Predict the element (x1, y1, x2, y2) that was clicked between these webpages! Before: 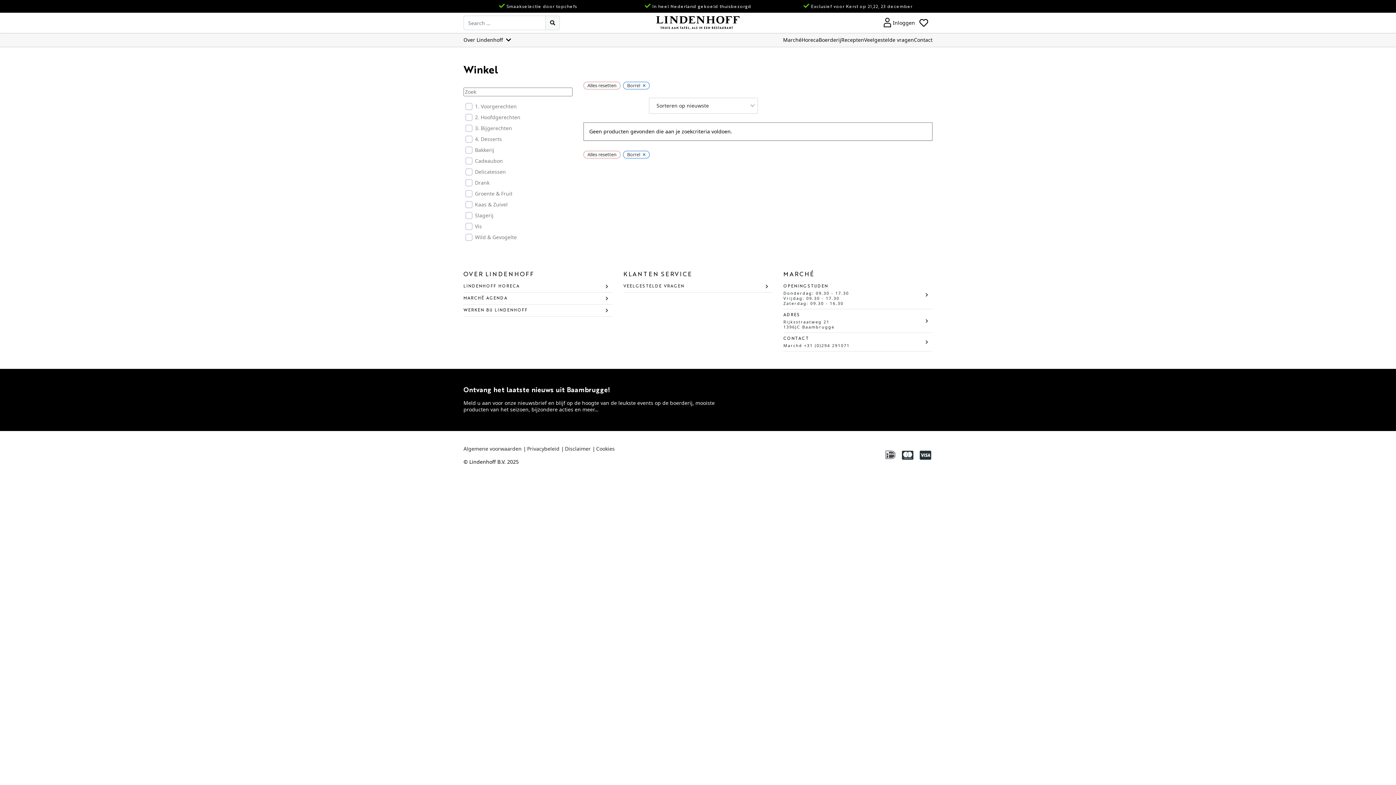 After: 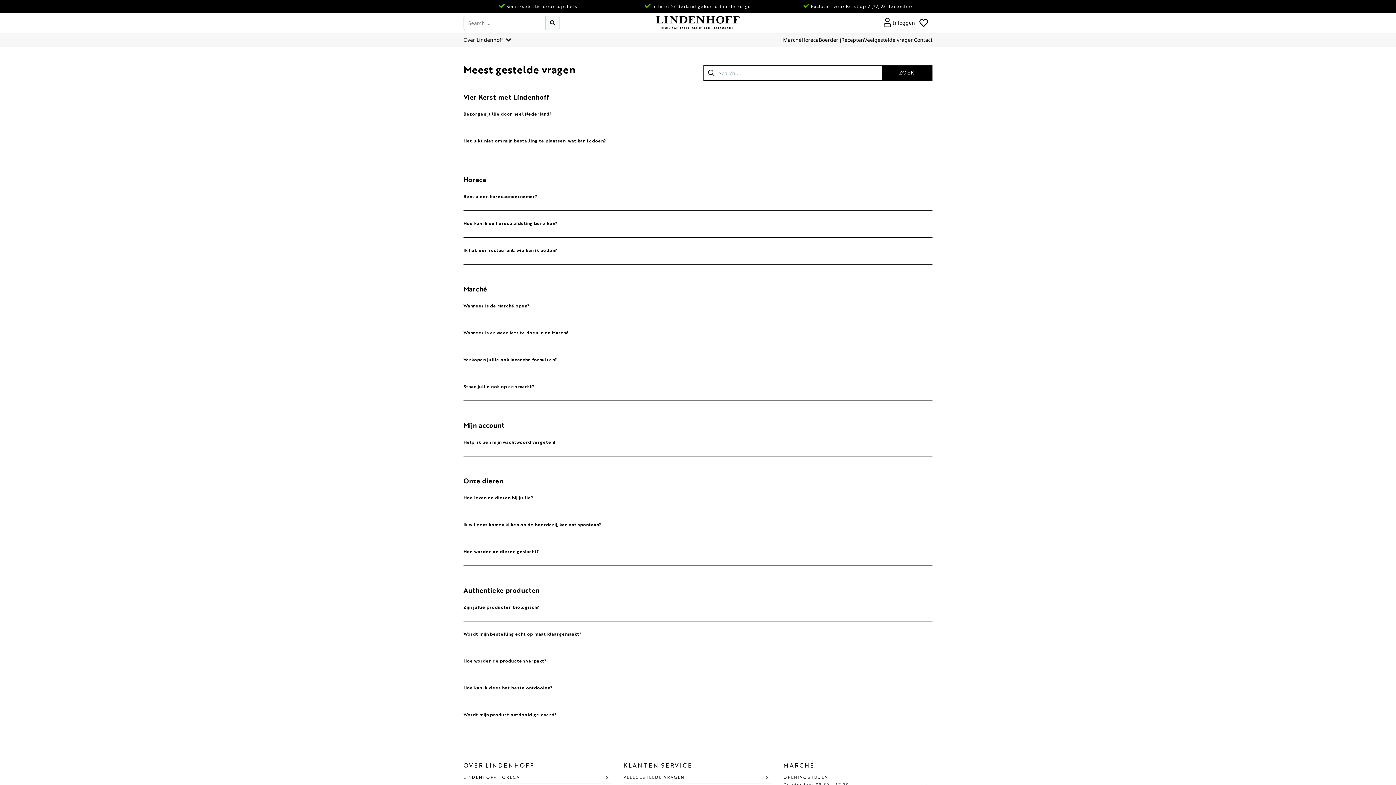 Action: label: Veelgestelde vragen bbox: (864, 33, 914, 46)